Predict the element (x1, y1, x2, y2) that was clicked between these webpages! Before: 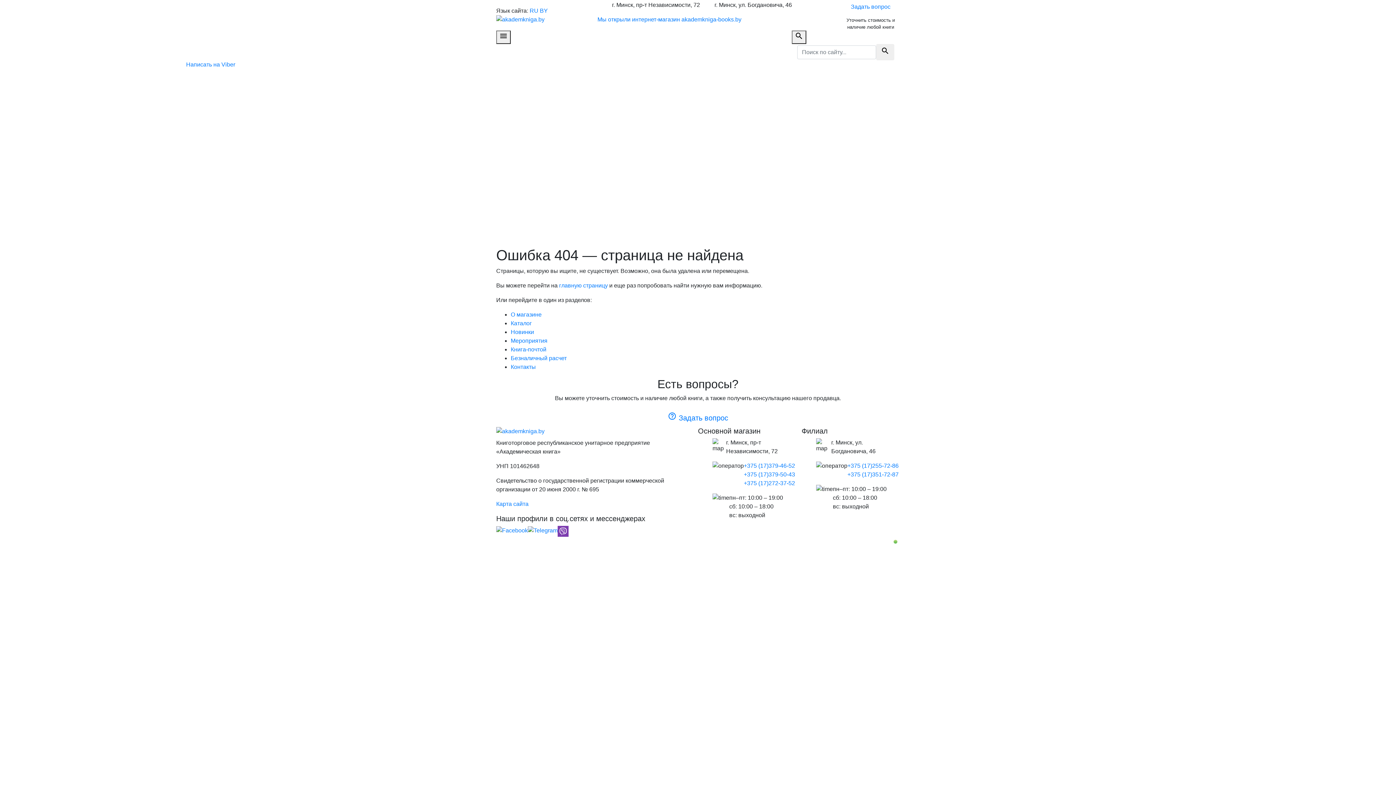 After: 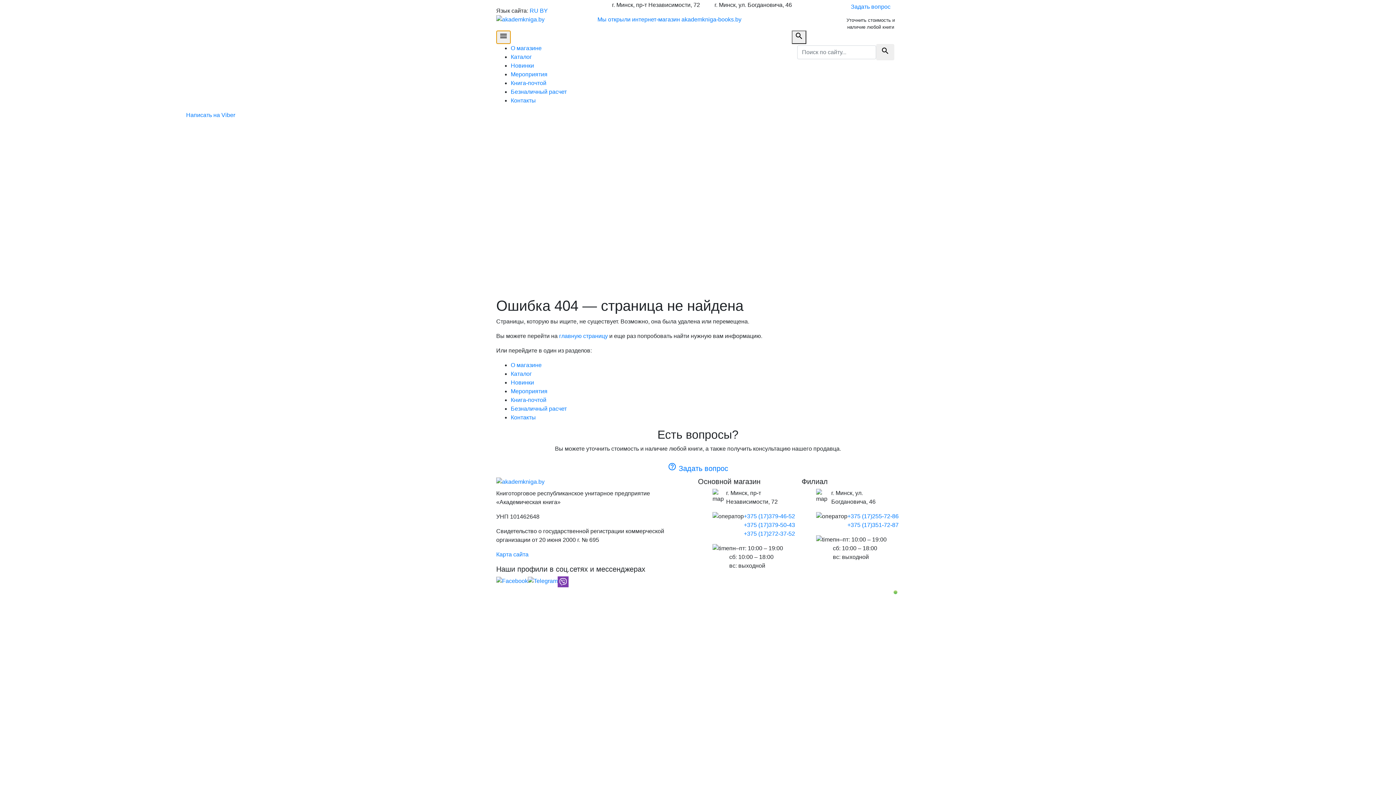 Action: label: menu bbox: (496, 30, 510, 44)